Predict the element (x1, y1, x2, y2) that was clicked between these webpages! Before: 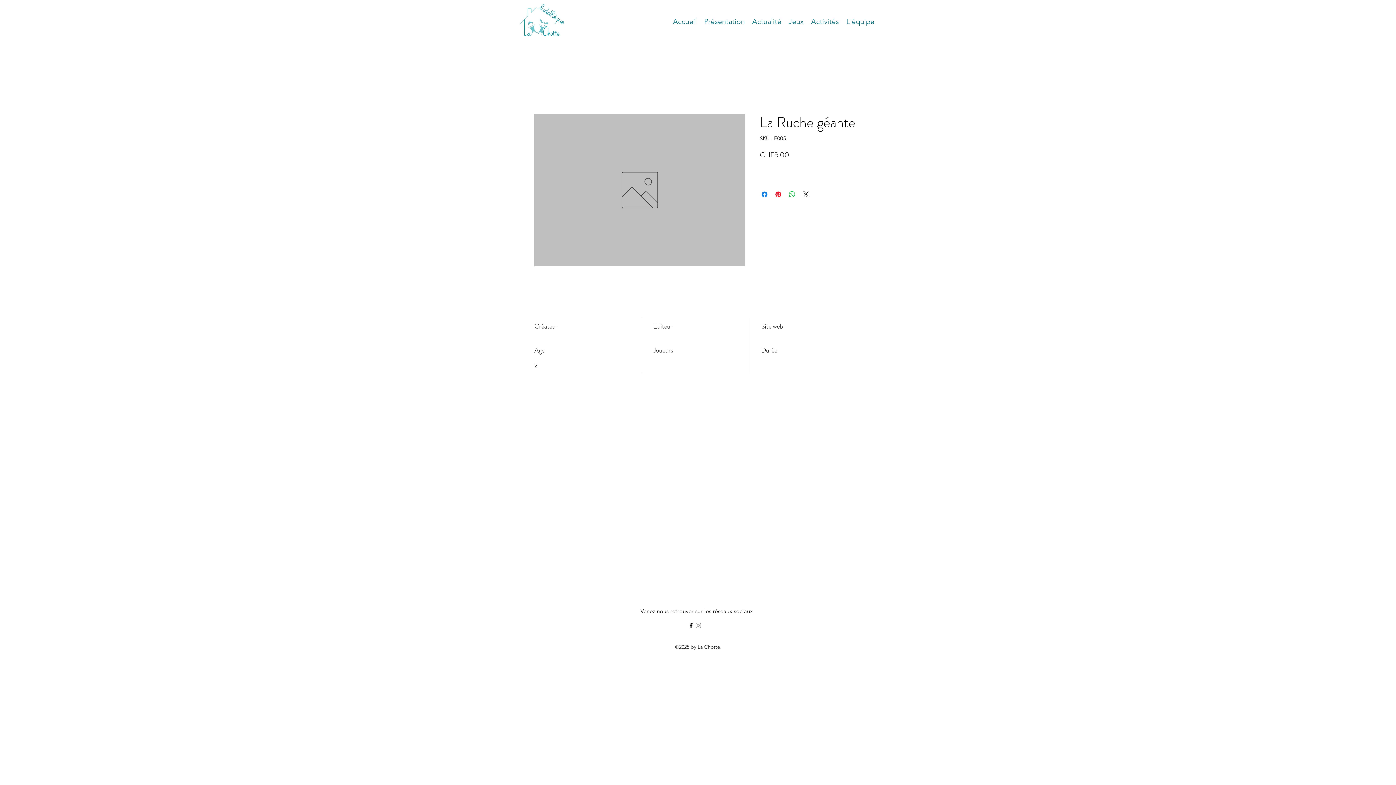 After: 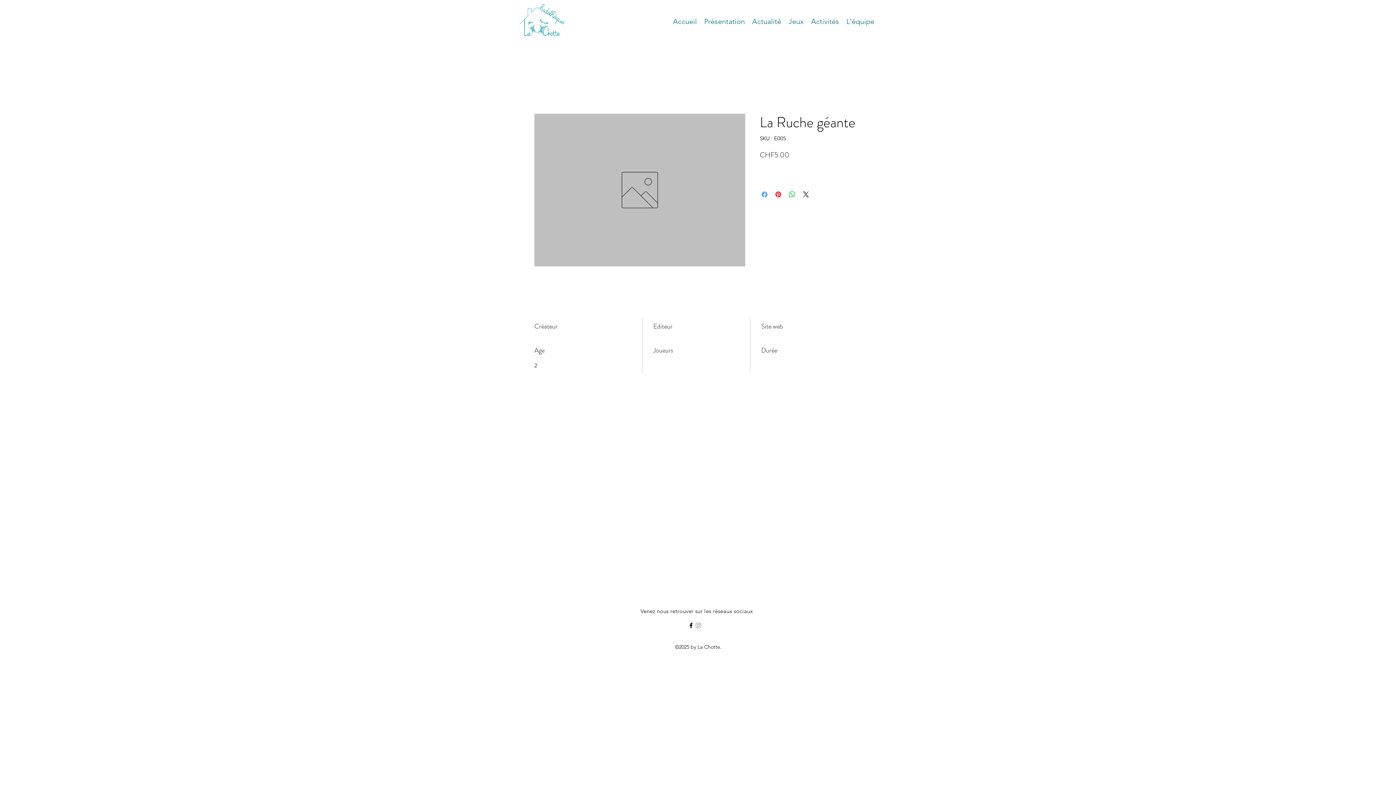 Action: bbox: (760, 190, 769, 198) label: Partagez sur Facebook